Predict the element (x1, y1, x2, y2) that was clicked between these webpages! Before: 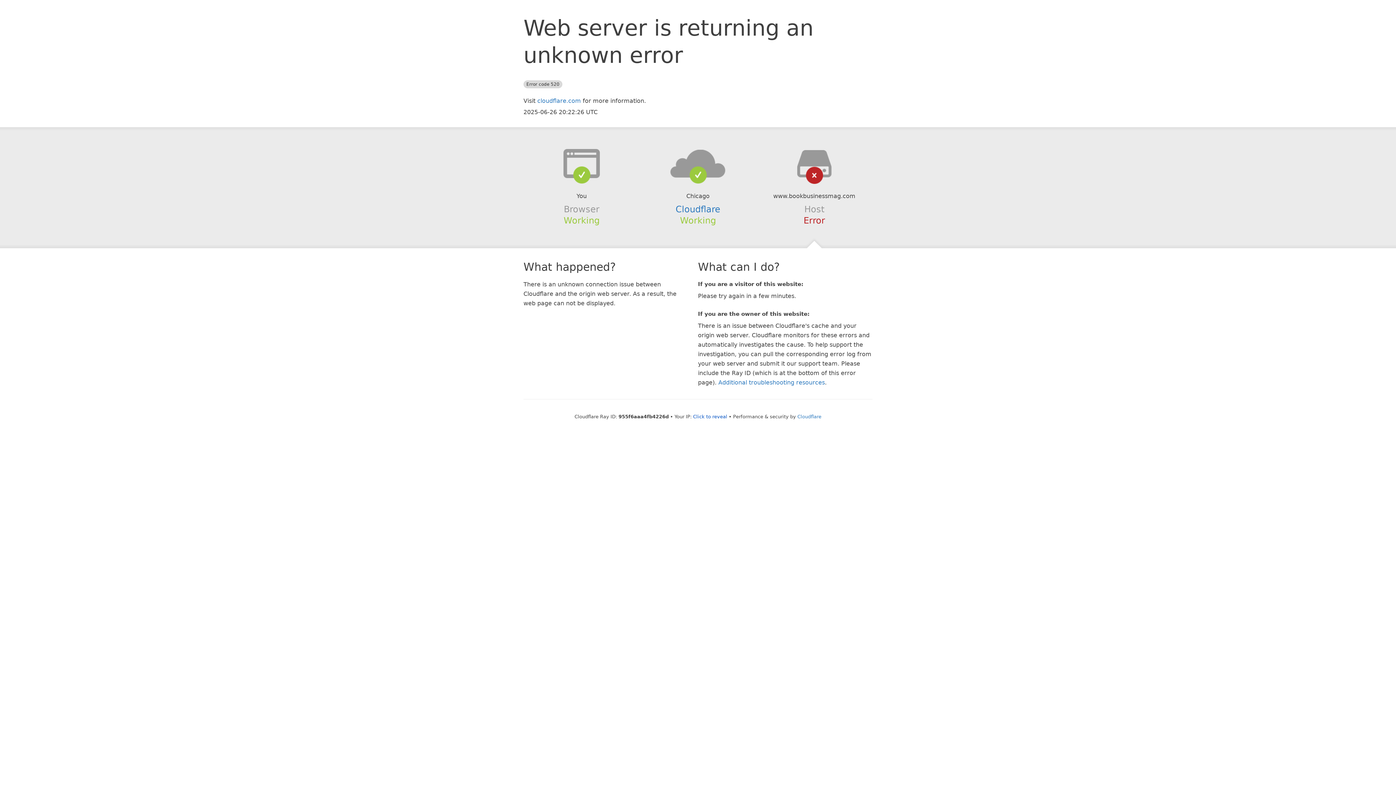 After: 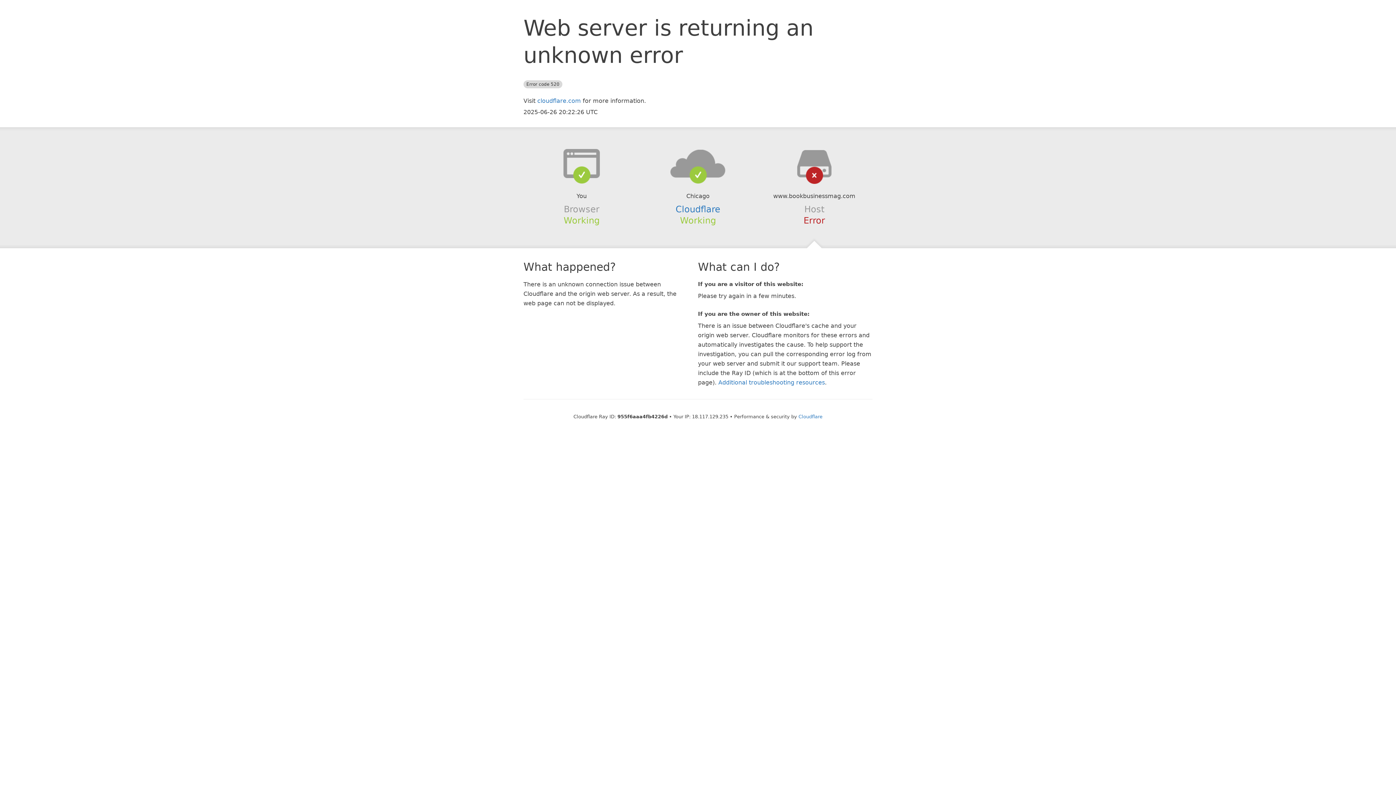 Action: bbox: (693, 414, 727, 419) label: Click to reveal